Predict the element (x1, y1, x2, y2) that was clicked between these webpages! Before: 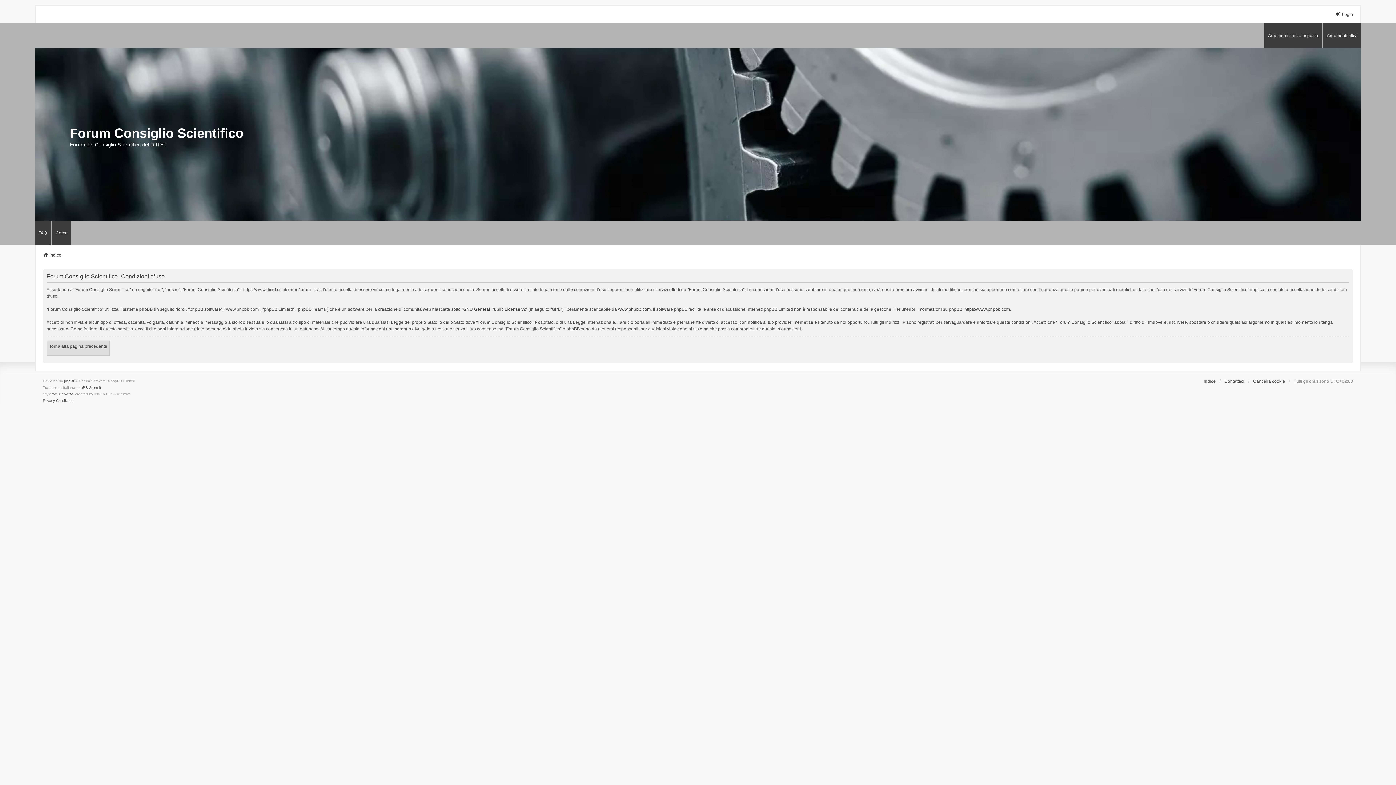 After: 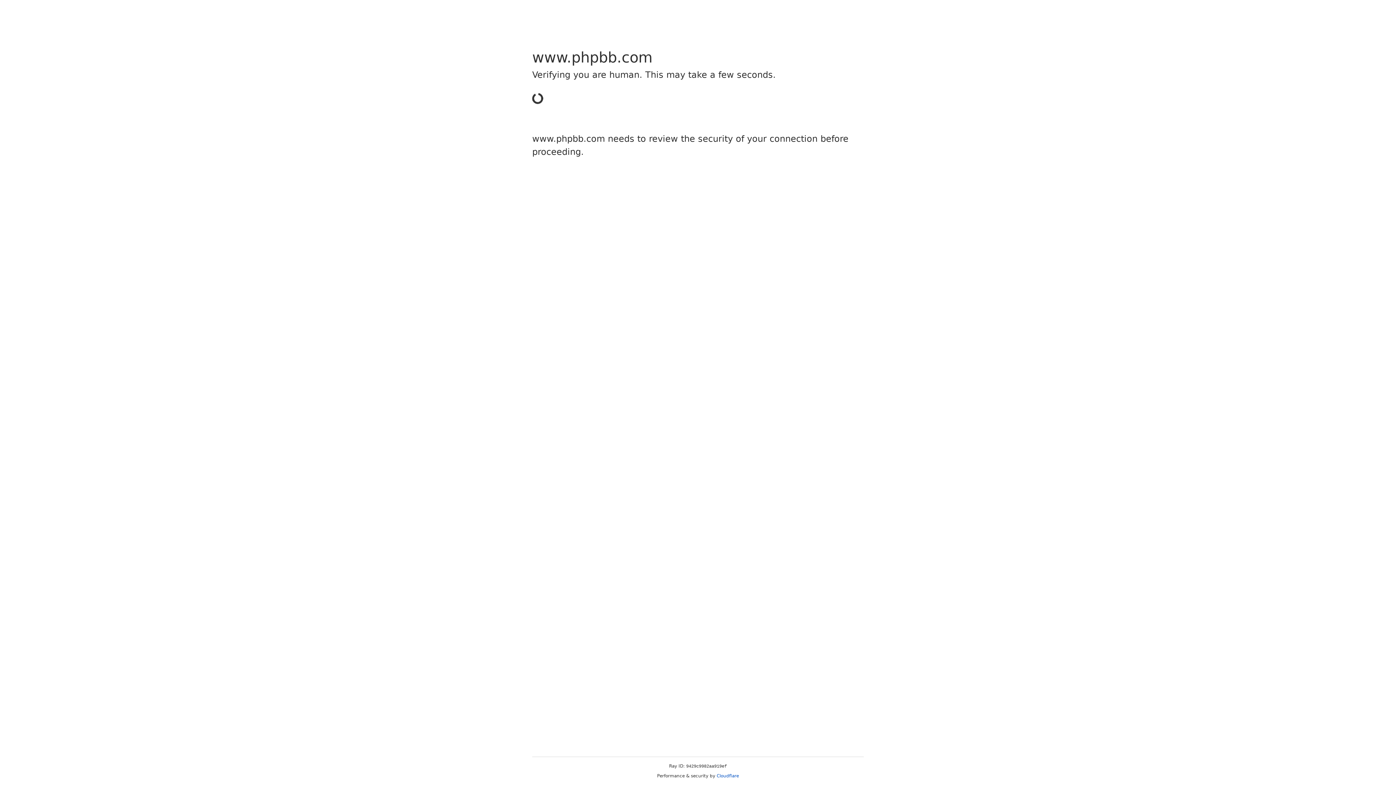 Action: label: https://www.phpbb.com bbox: (964, 306, 1010, 312)